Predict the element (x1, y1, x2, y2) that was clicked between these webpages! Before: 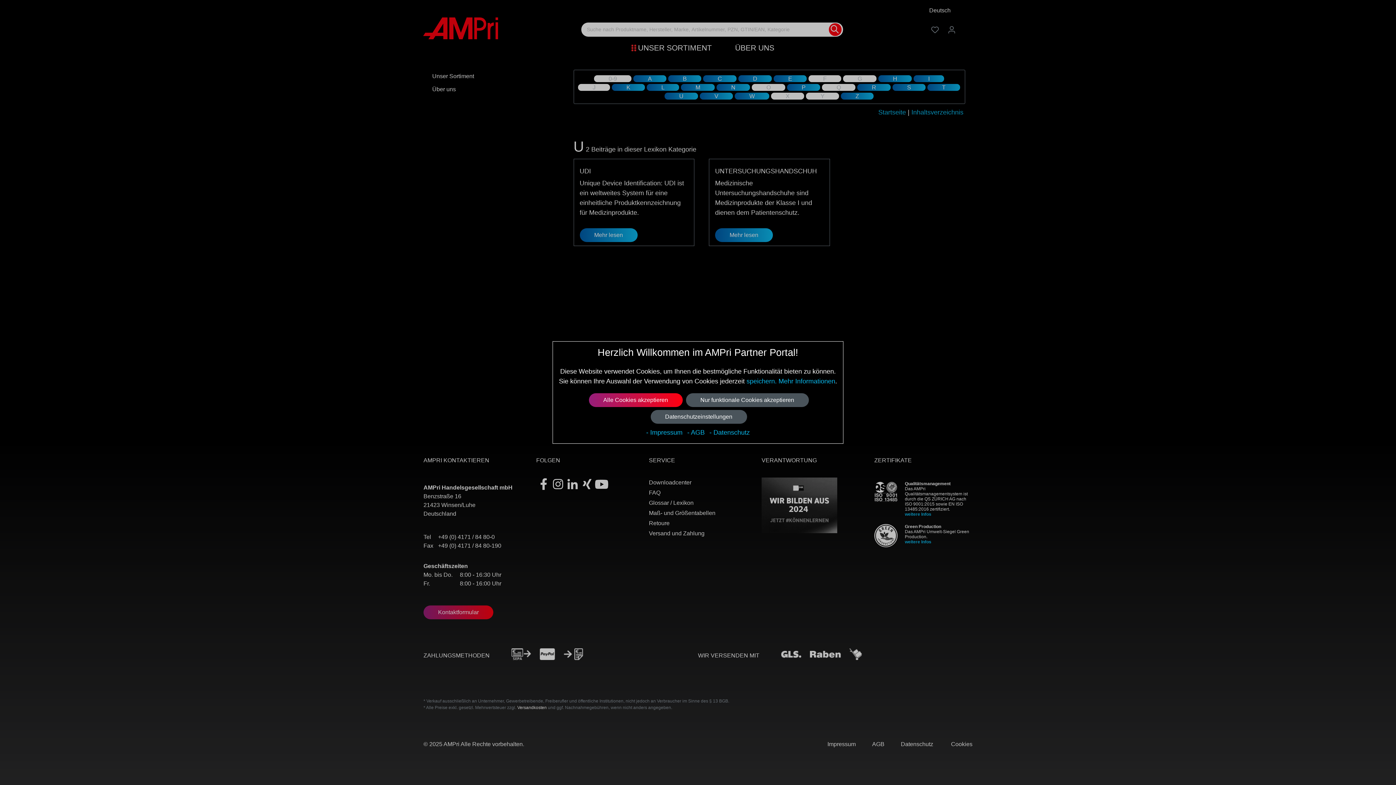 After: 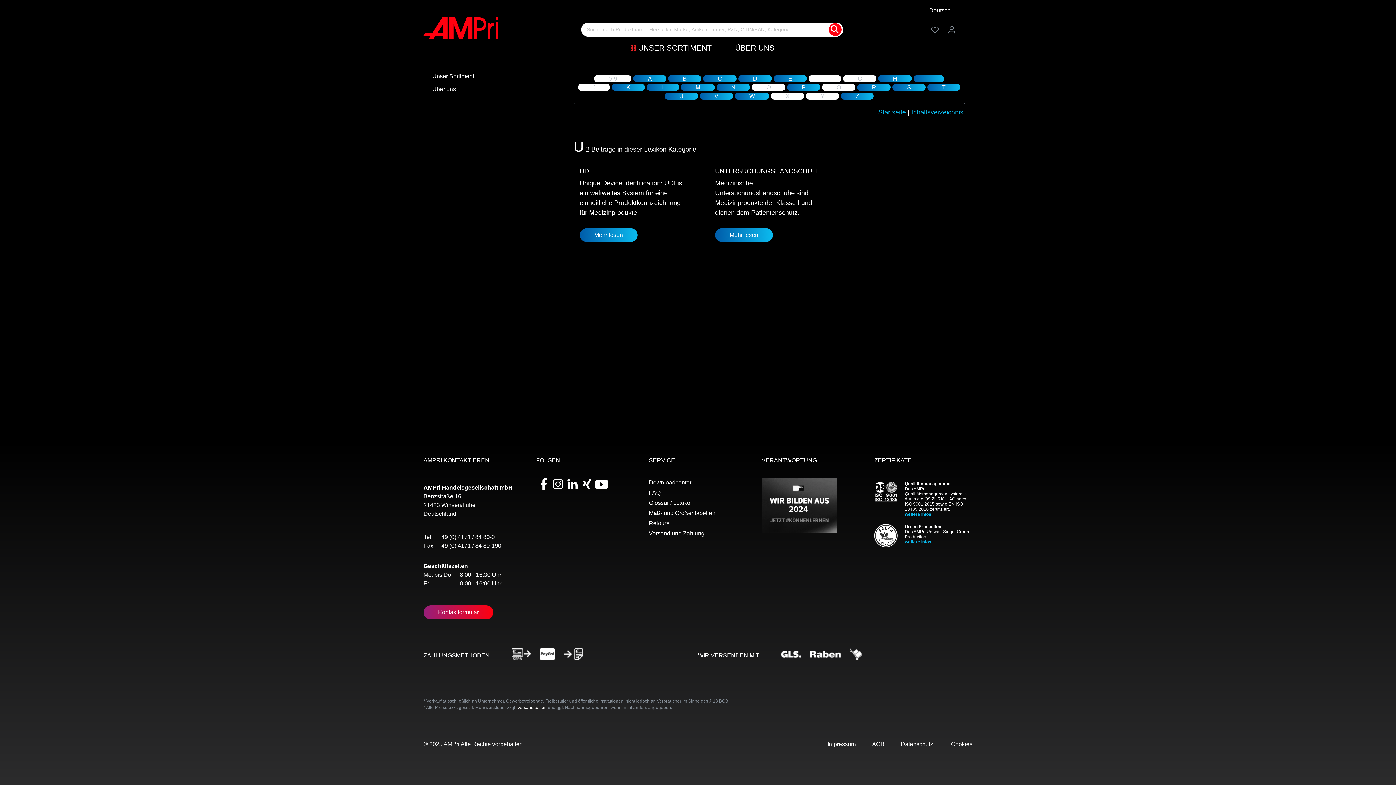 Action: label: Nur funktionale Cookies akzeptieren bbox: (686, 393, 808, 407)